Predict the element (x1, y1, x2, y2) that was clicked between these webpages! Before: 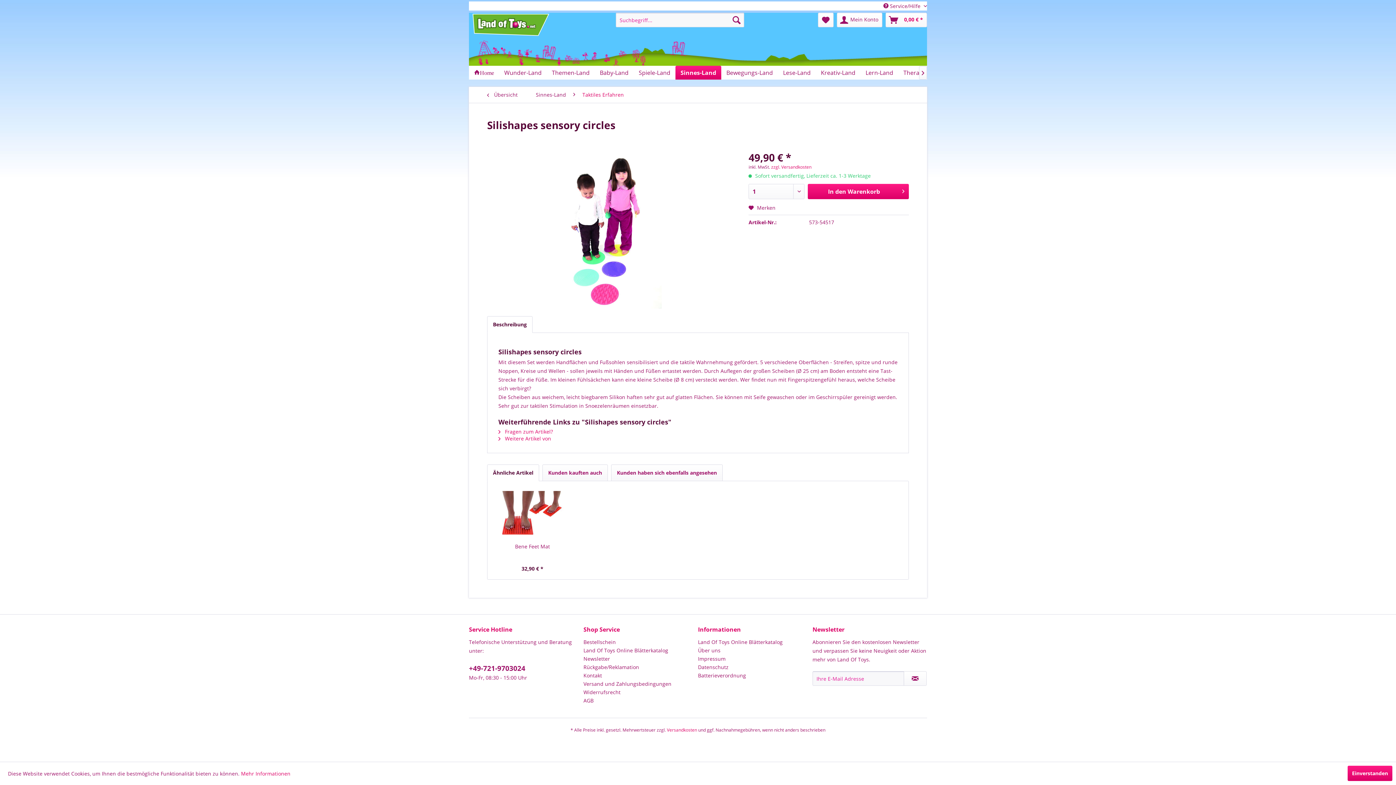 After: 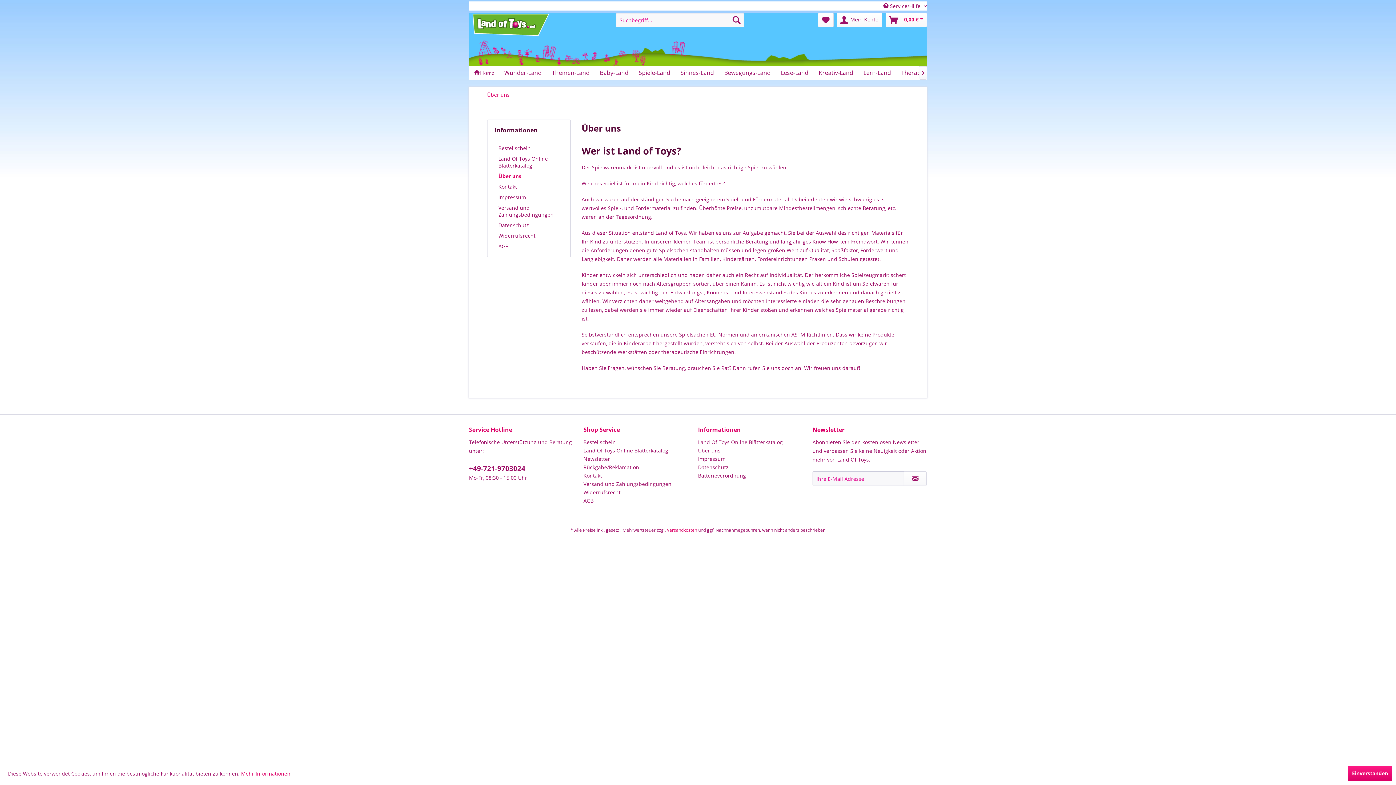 Action: bbox: (698, 646, 809, 654) label: Über uns